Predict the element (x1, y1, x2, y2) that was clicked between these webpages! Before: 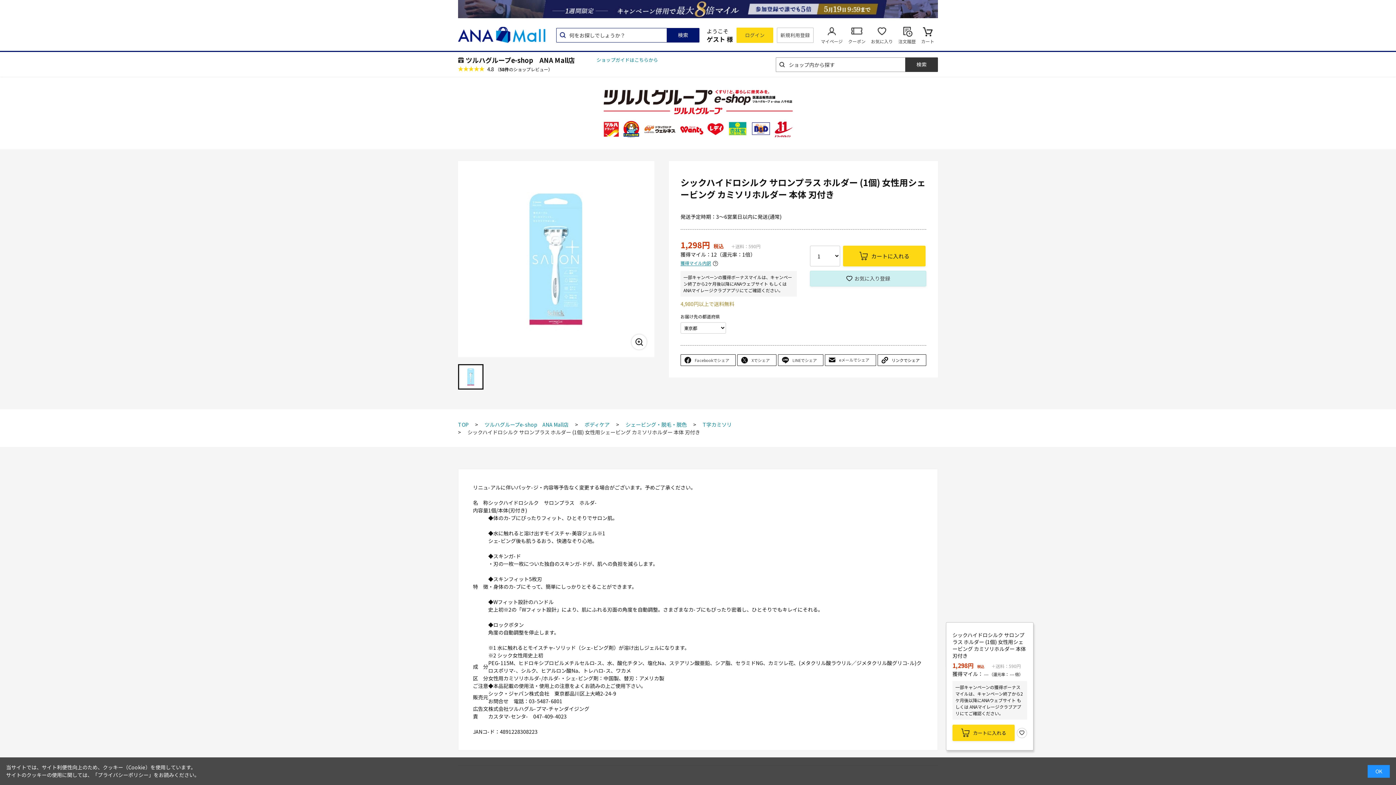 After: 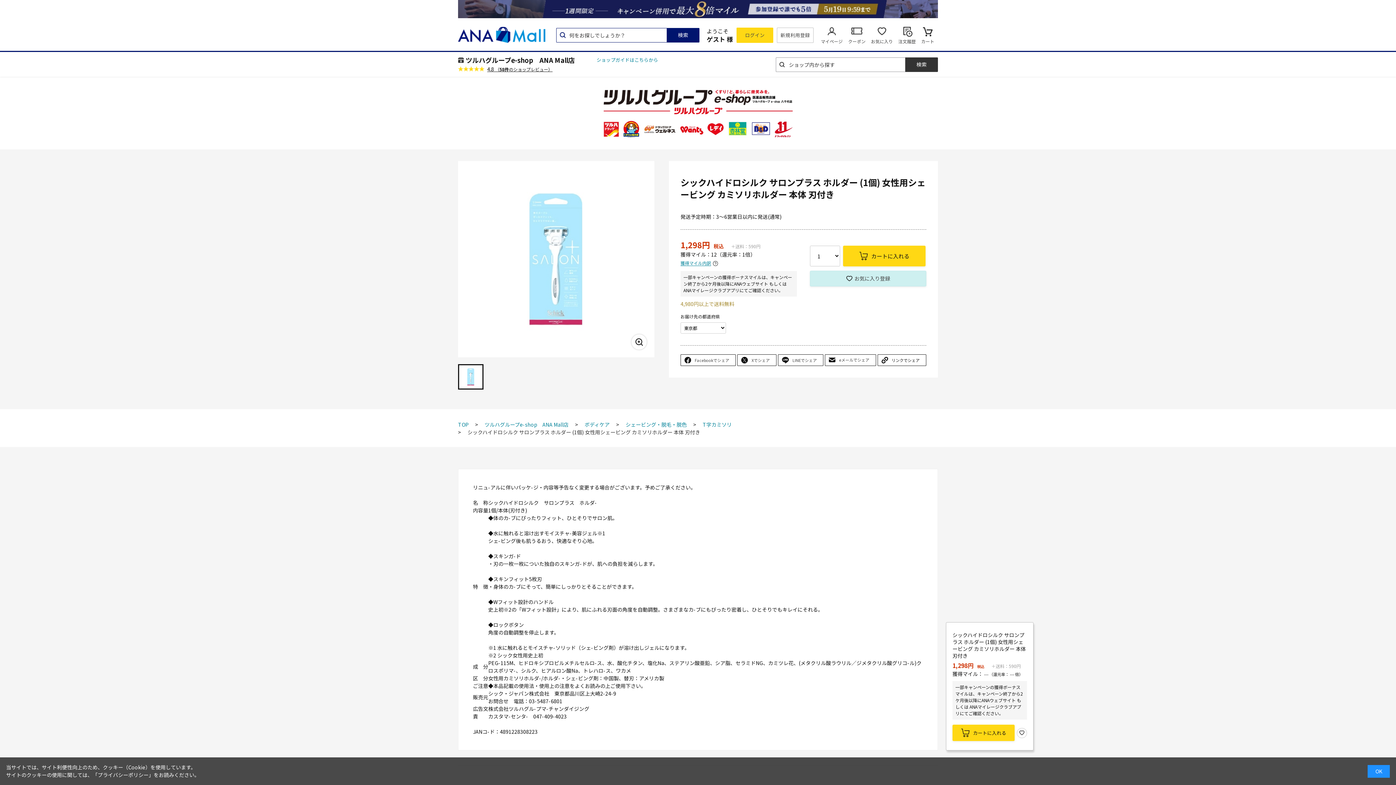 Action: bbox: (458, 65, 552, 73) label: 4.8 （58件のショップレビュー）